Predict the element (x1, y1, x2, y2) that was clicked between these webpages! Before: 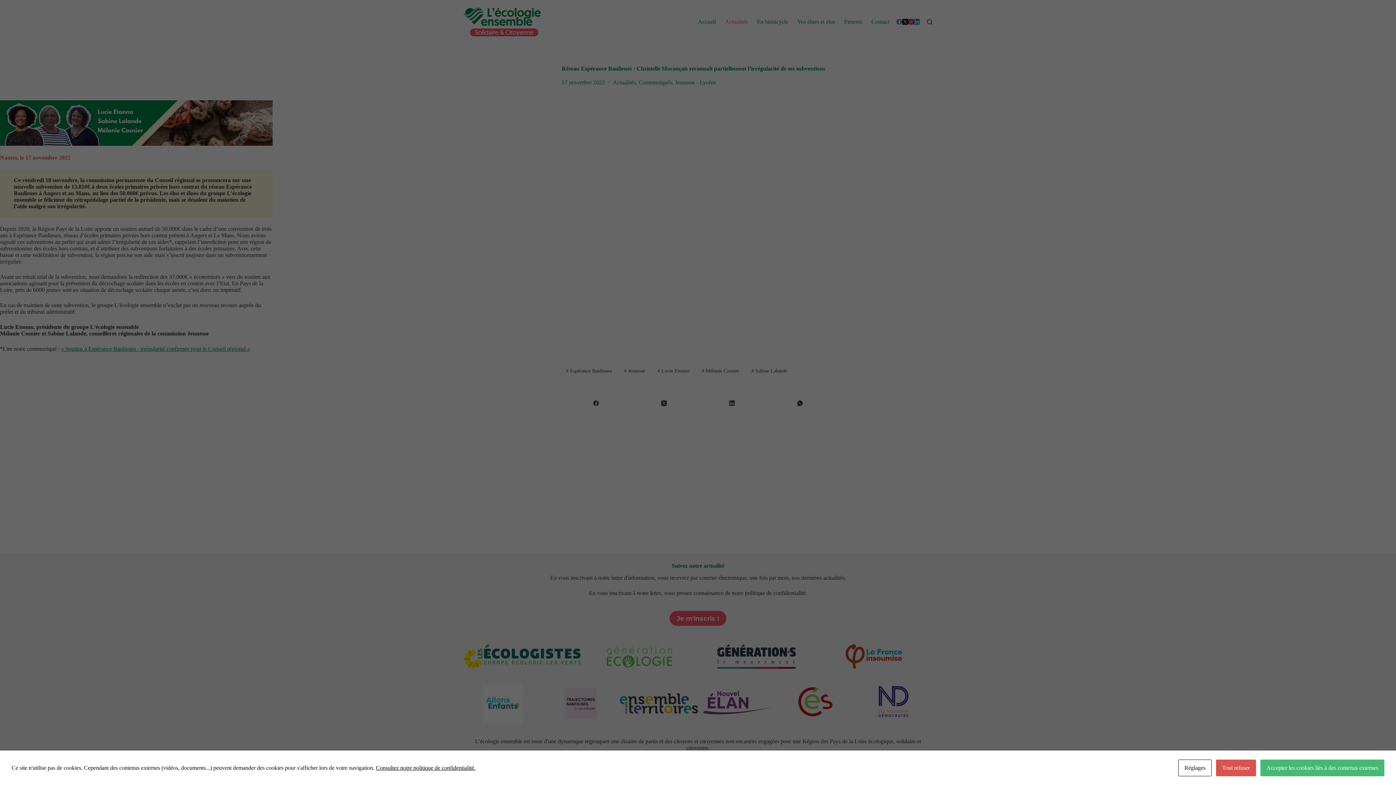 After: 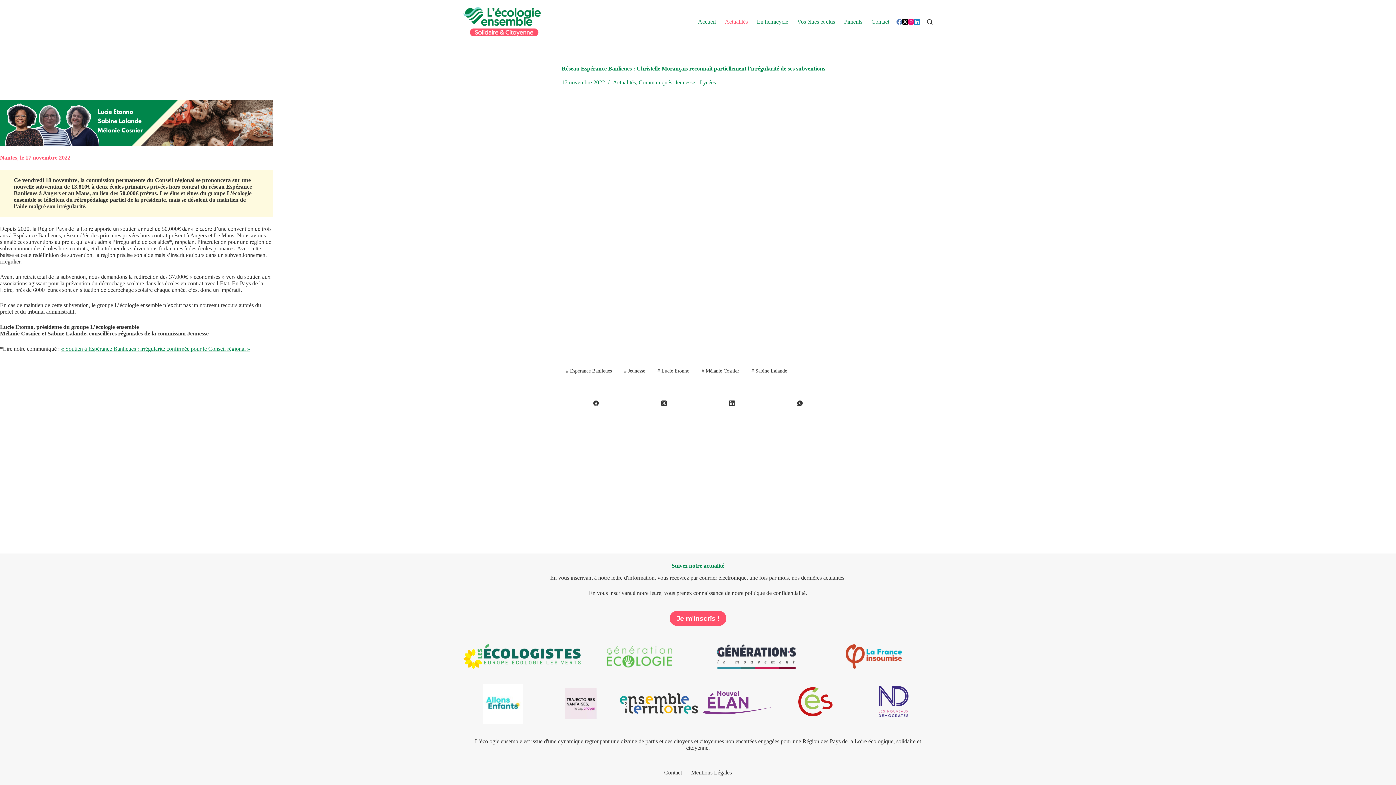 Action: bbox: (1260, 760, 1384, 776) label: Accepter les cookies liés à des contenus externes